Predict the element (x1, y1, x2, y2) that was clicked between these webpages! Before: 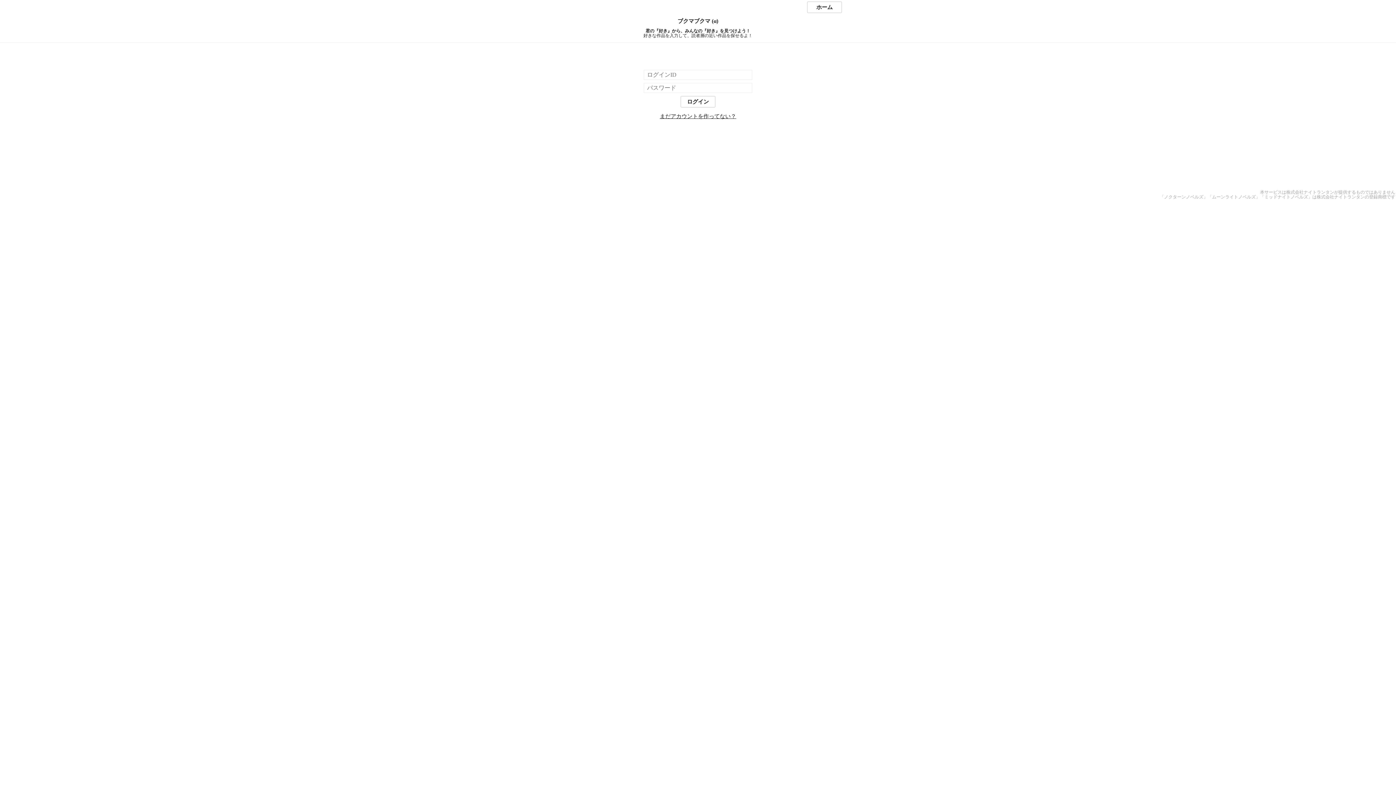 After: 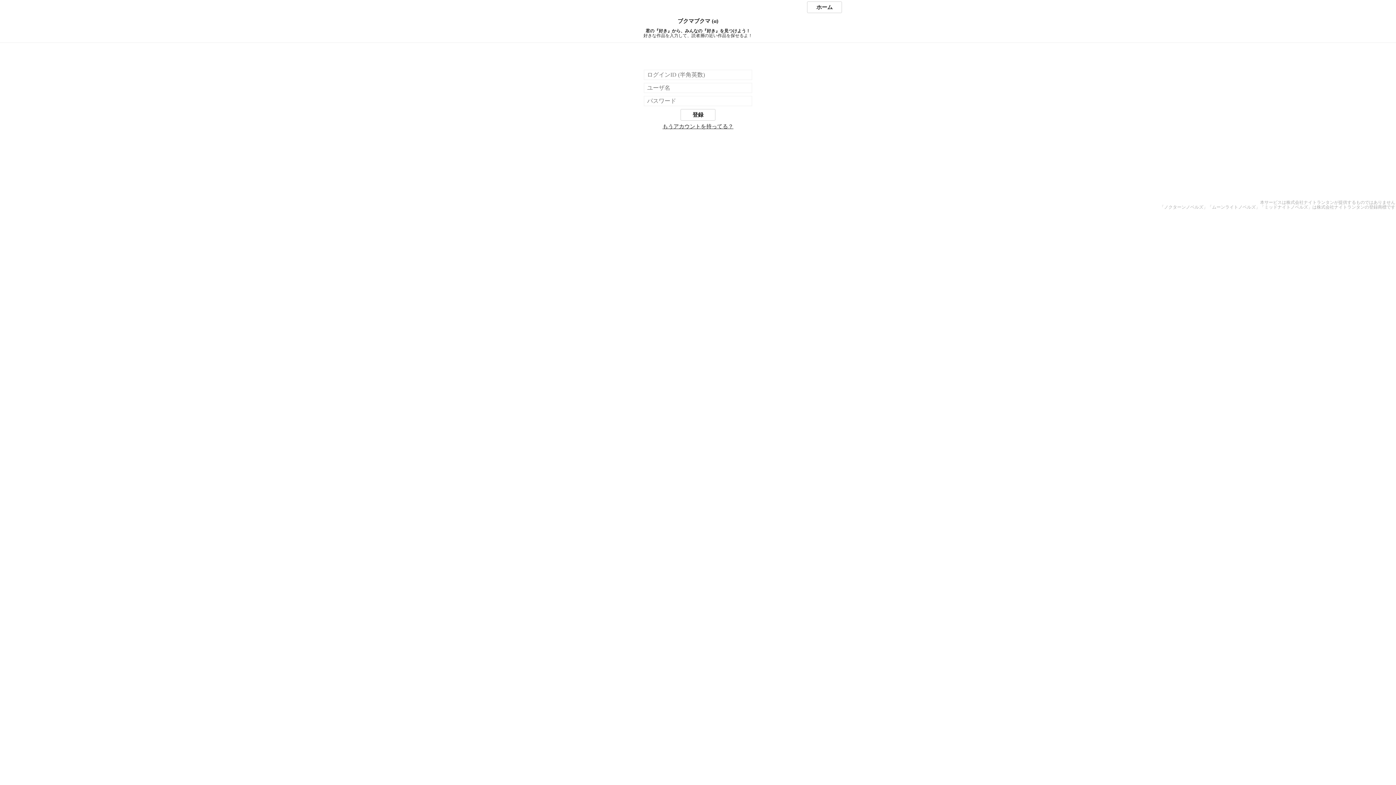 Action: bbox: (660, 113, 736, 119) label: まだアカウントを作ってない？